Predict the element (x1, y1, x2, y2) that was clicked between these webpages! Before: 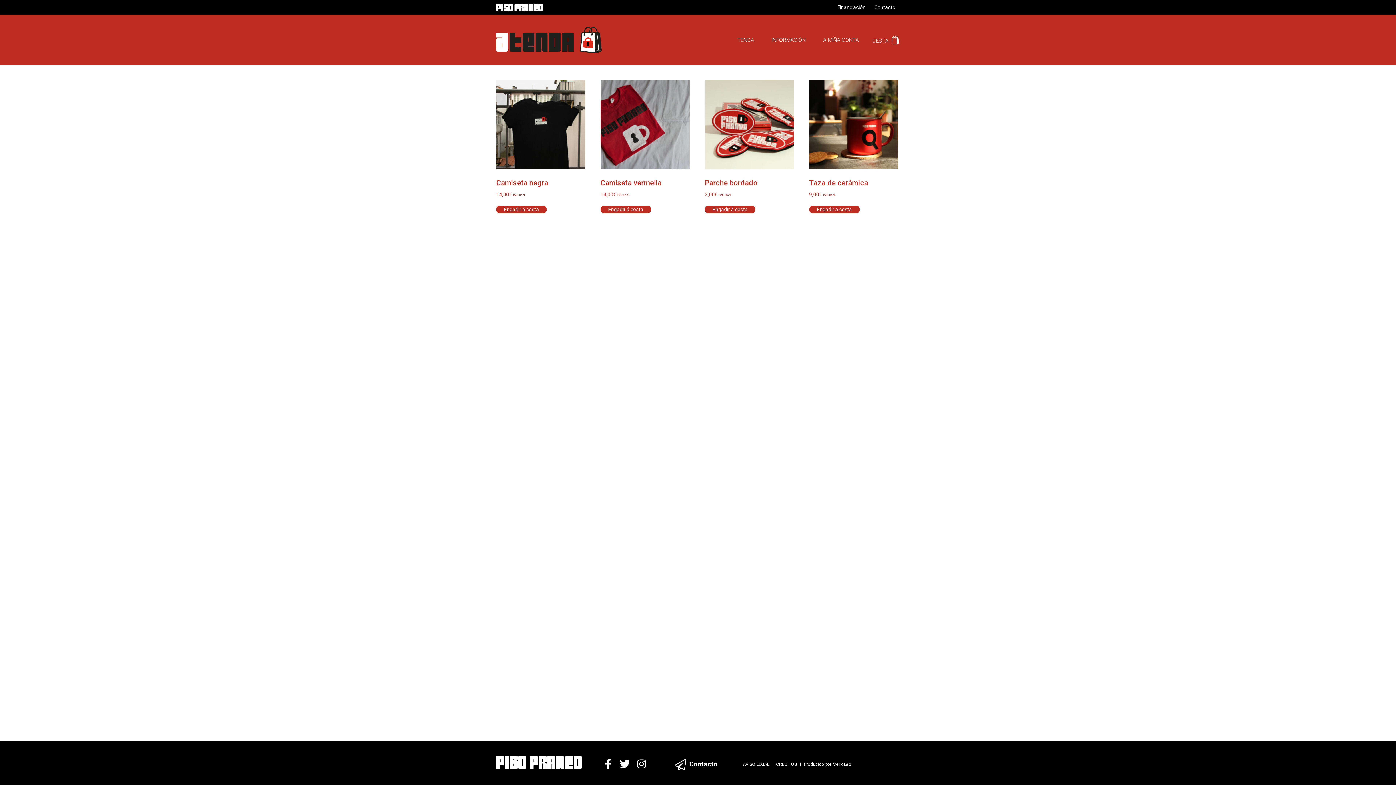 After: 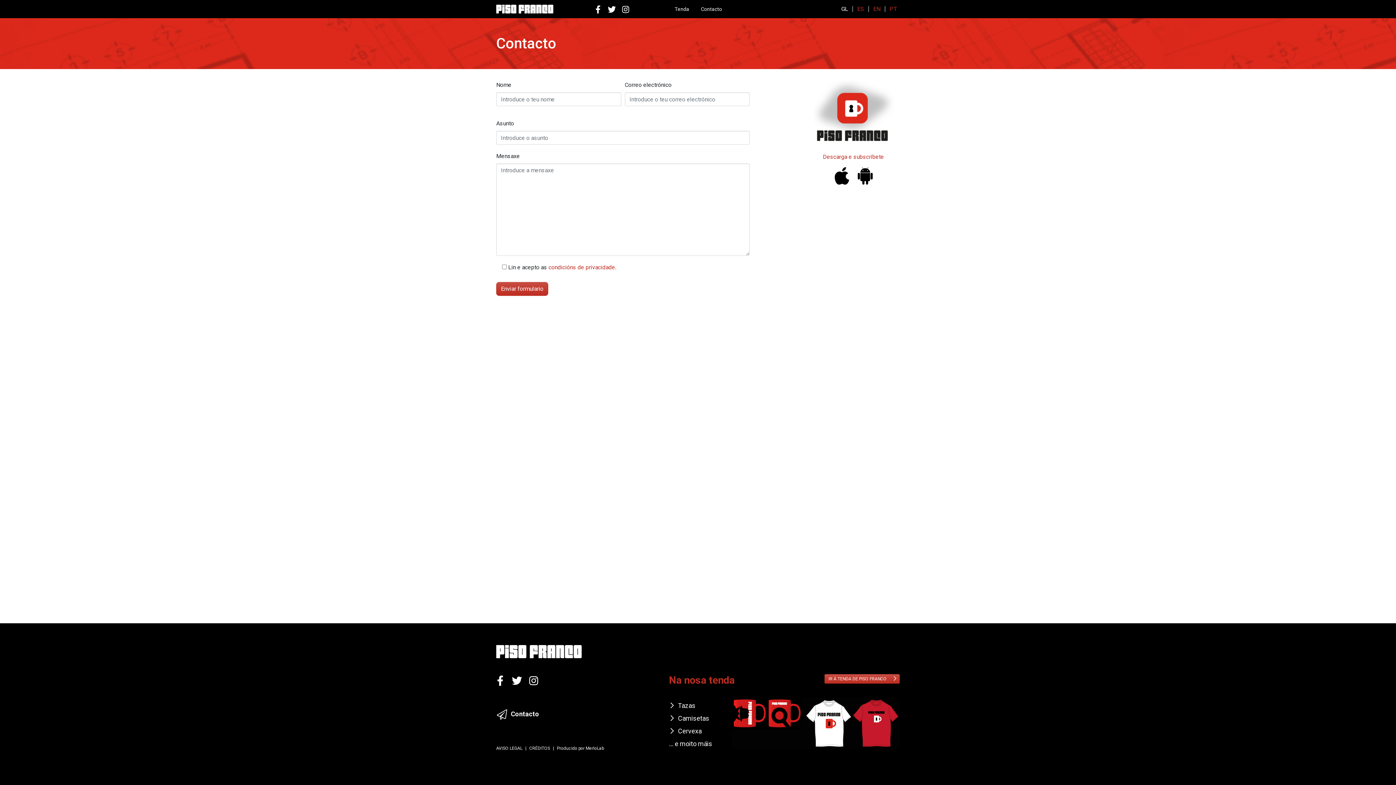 Action: bbox: (674, 760, 717, 768) label:  Contacto